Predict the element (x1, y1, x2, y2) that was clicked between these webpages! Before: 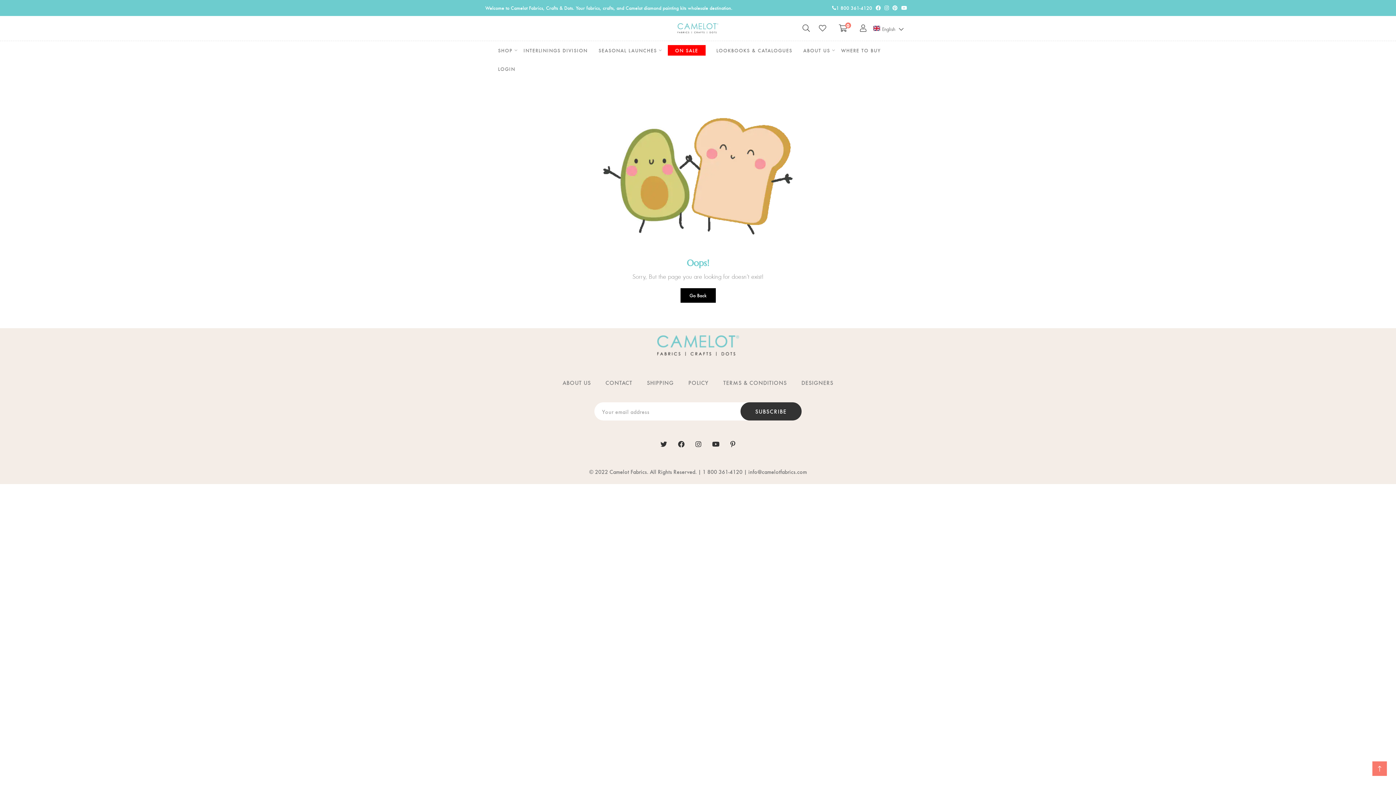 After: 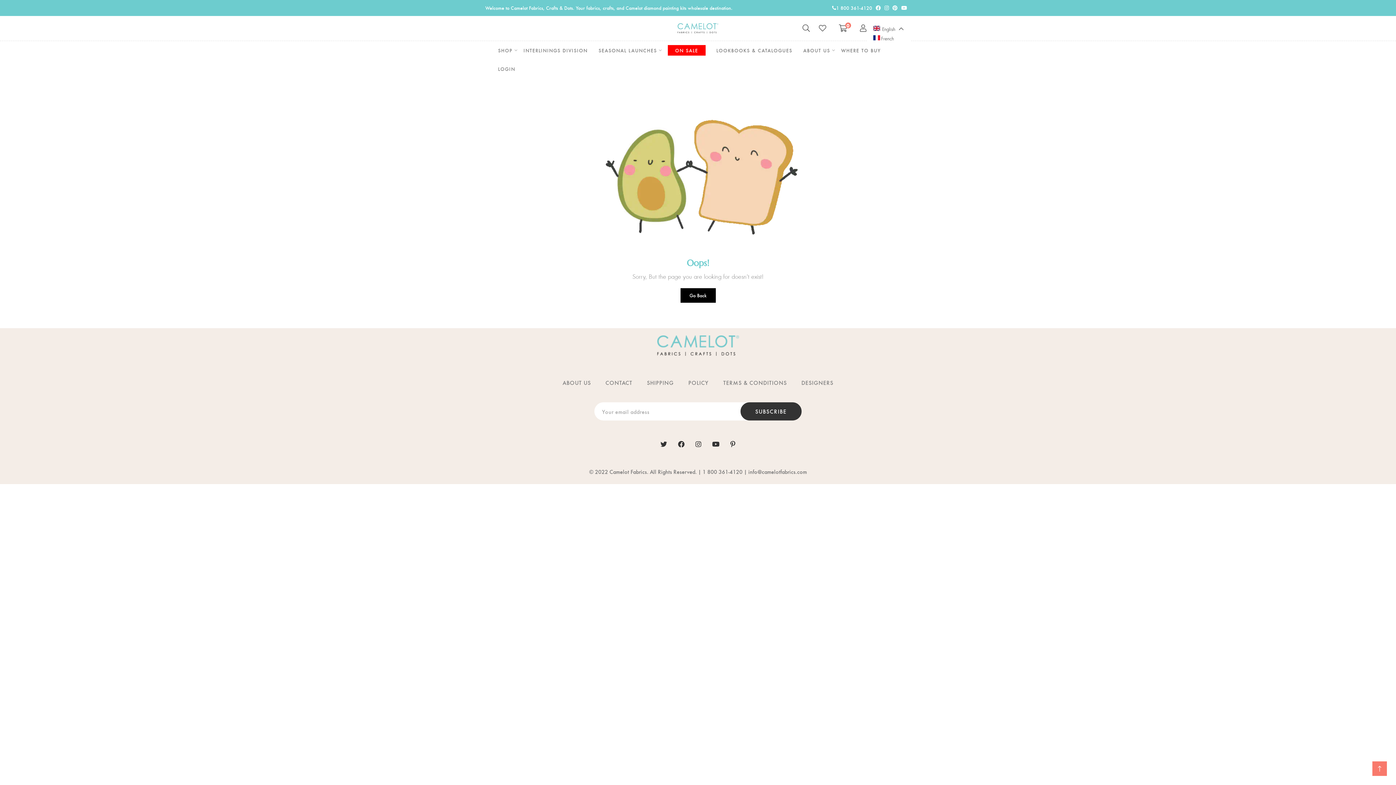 Action: label: English  bbox: (866, 24, 910, 33)